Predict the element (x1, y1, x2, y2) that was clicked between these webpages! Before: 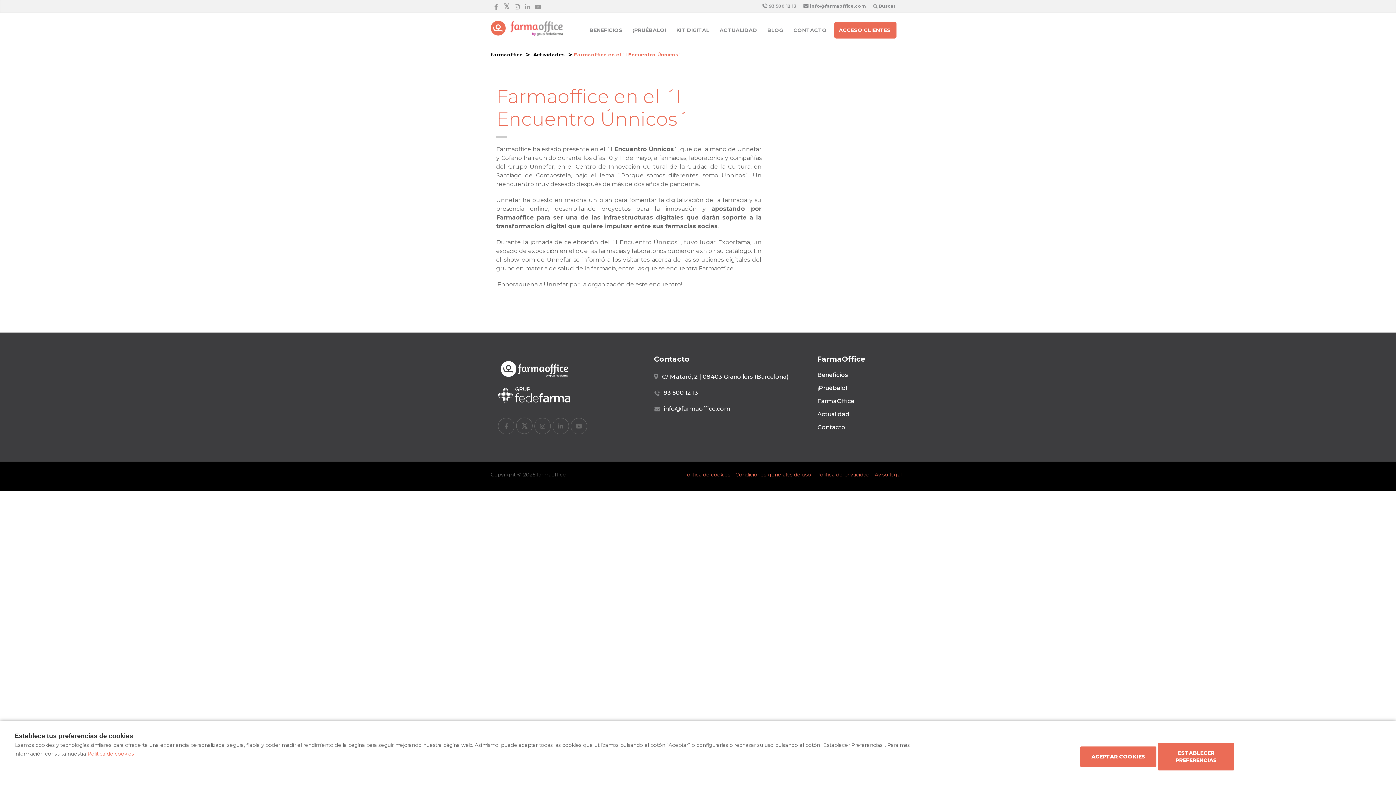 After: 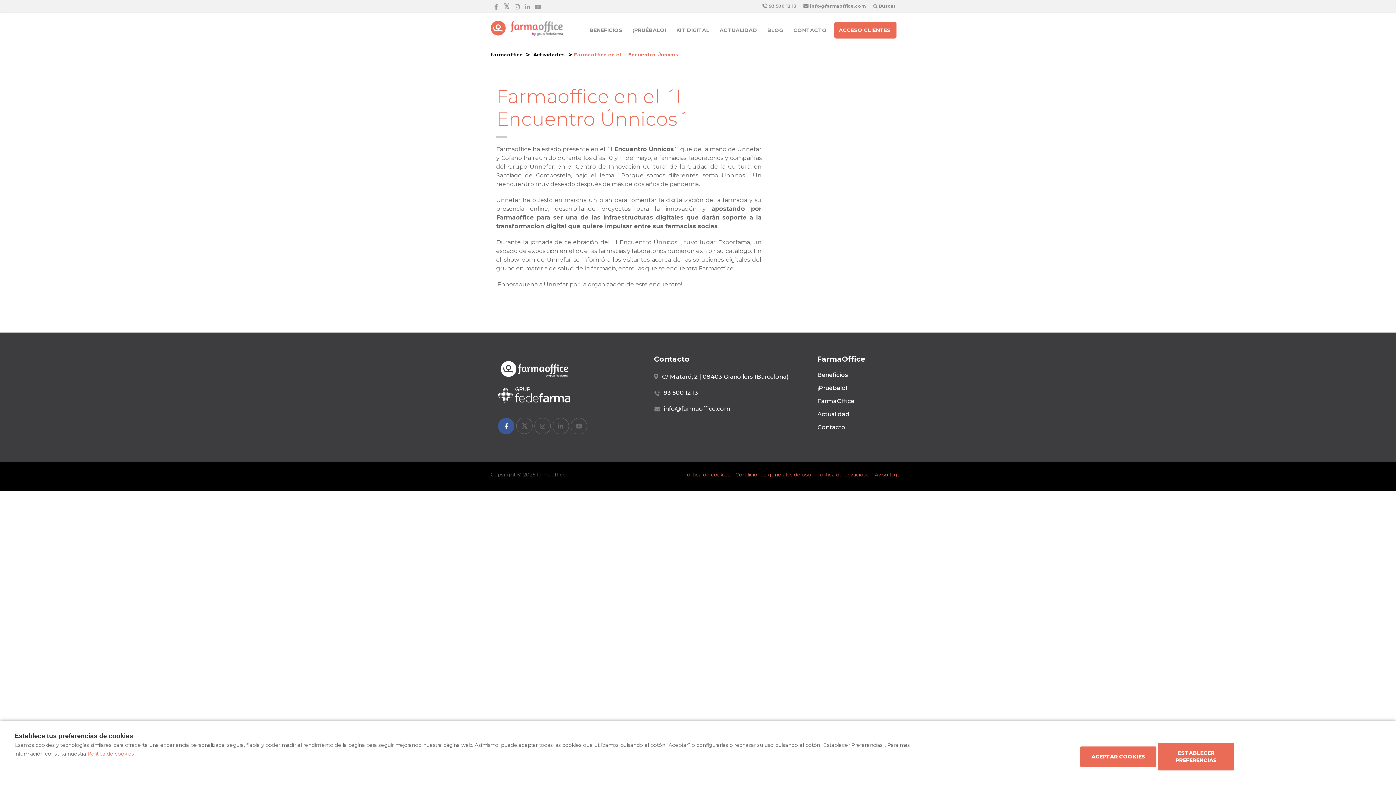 Action: bbox: (498, 418, 514, 434)